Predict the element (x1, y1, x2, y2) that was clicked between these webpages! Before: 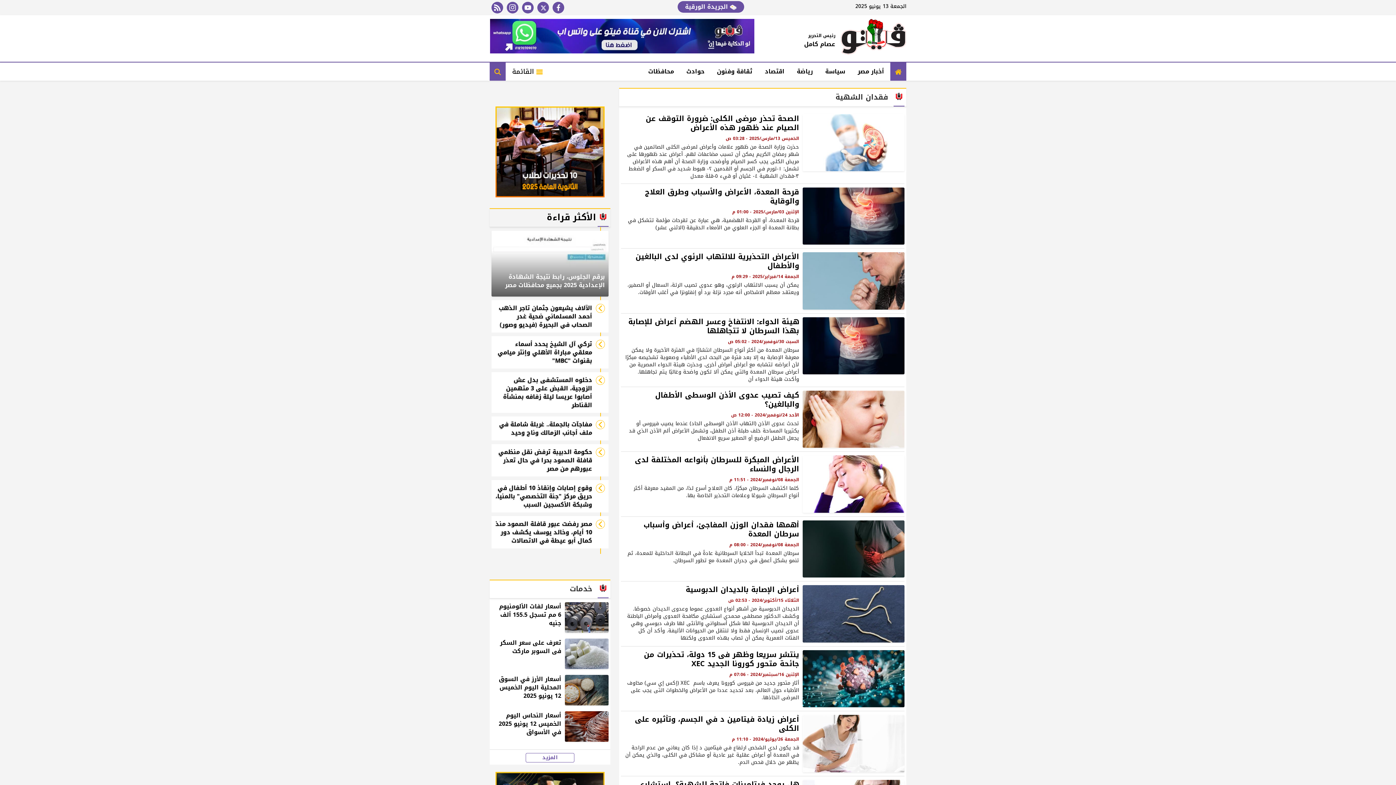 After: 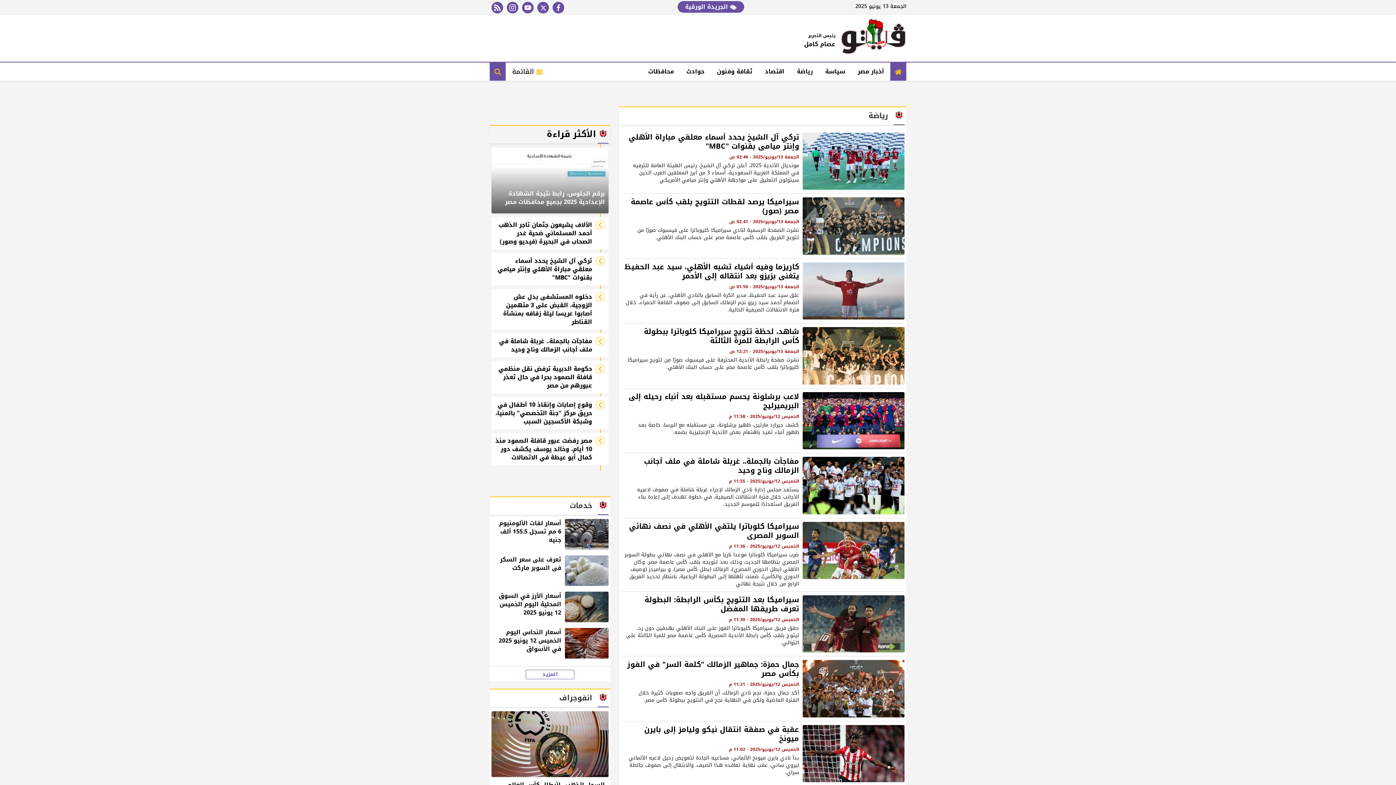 Action: bbox: (790, 62, 819, 80) label: رياضة